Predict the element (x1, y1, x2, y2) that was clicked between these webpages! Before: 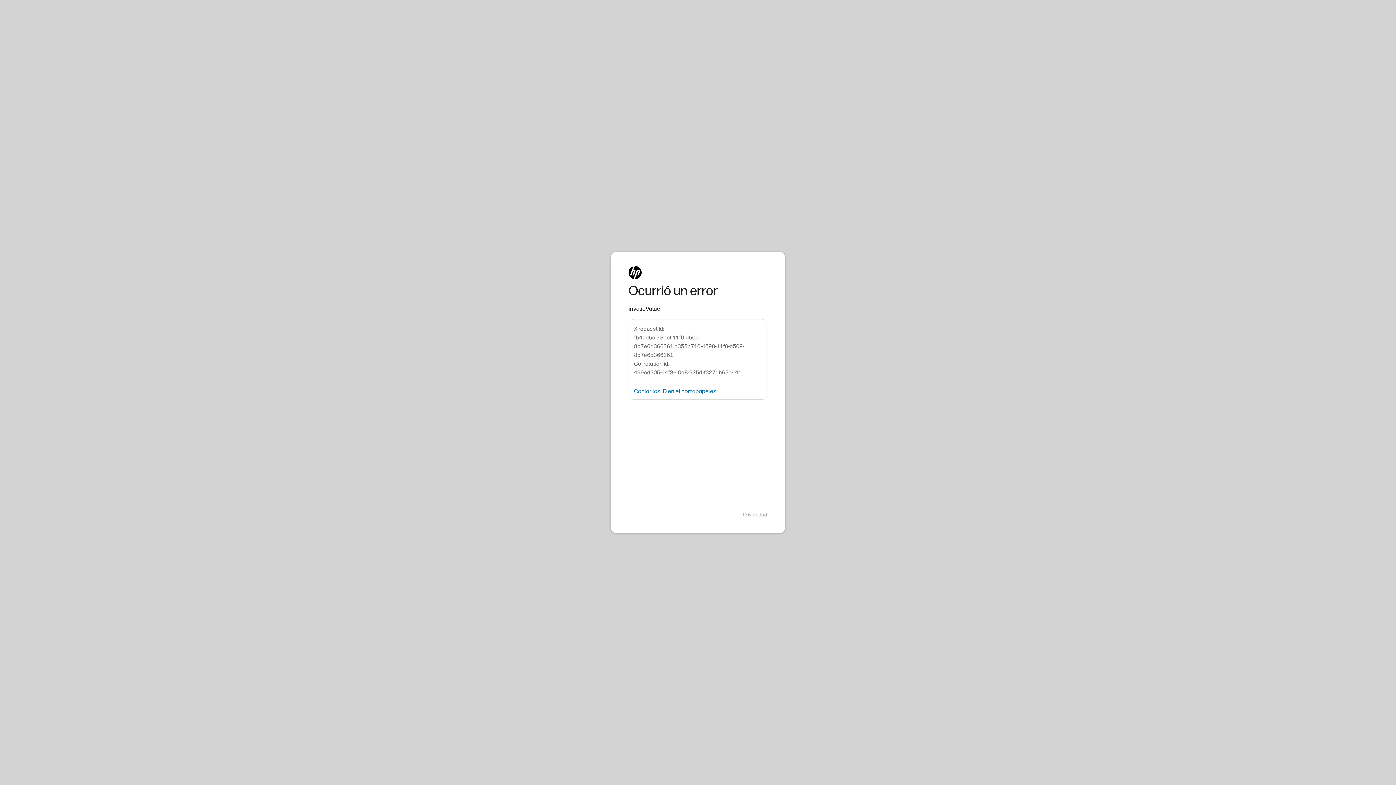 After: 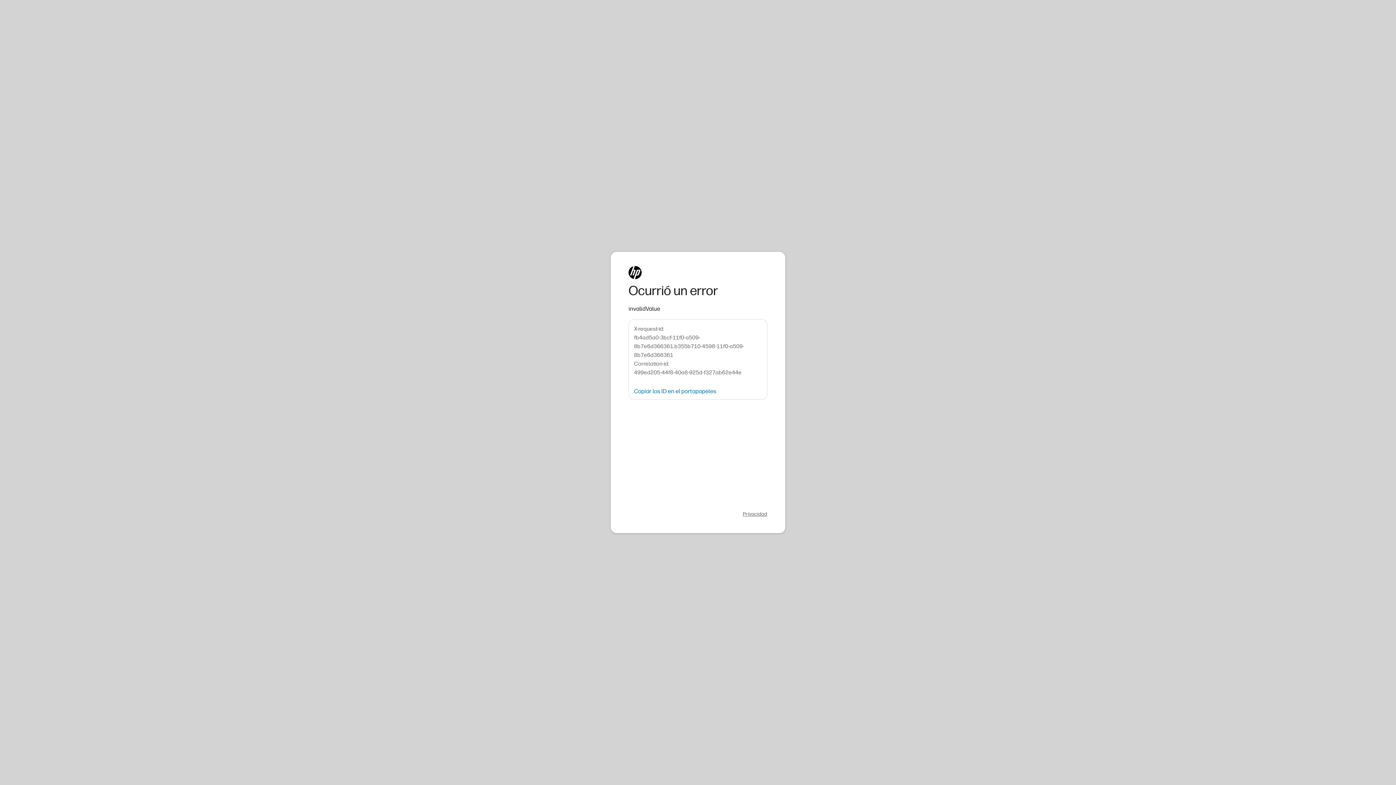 Action: bbox: (742, 511, 767, 518) label: Privacidad